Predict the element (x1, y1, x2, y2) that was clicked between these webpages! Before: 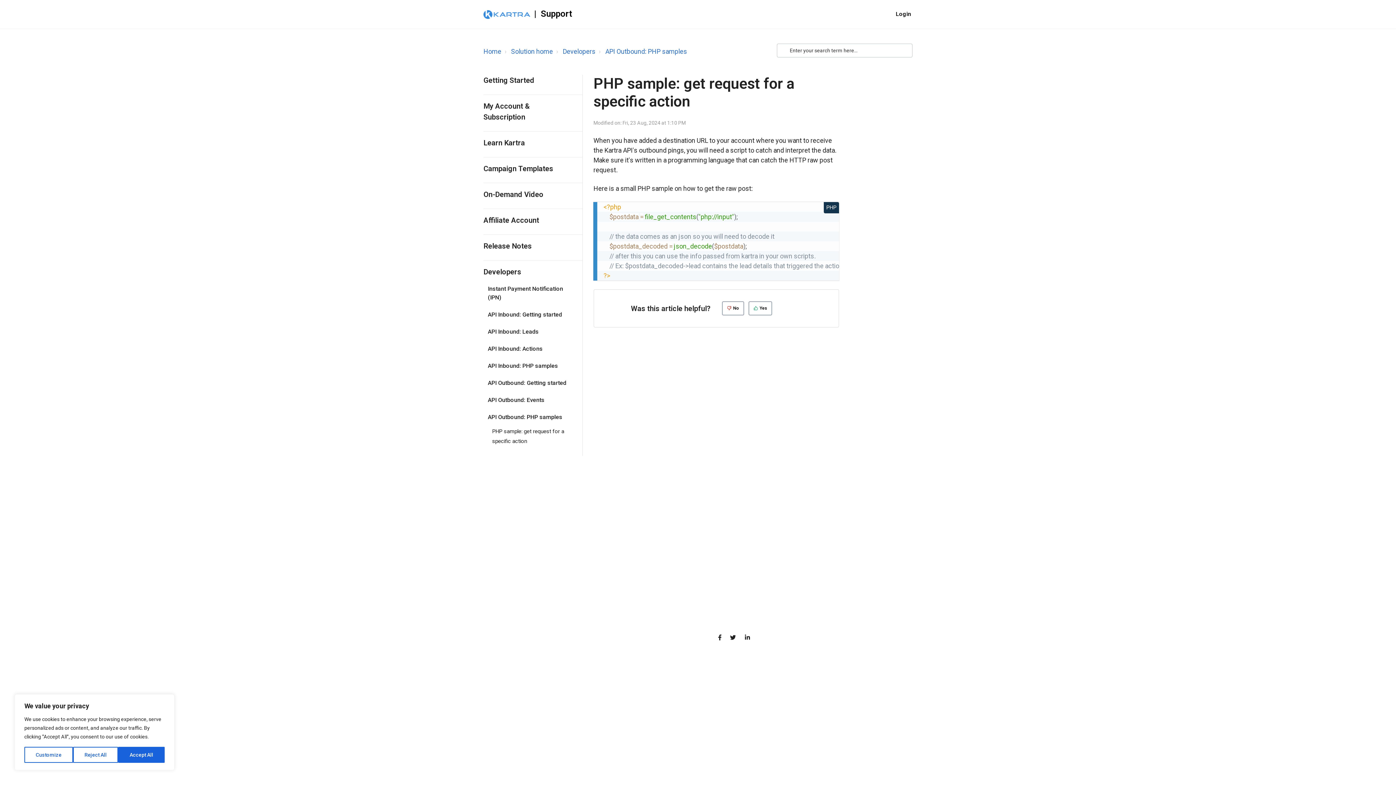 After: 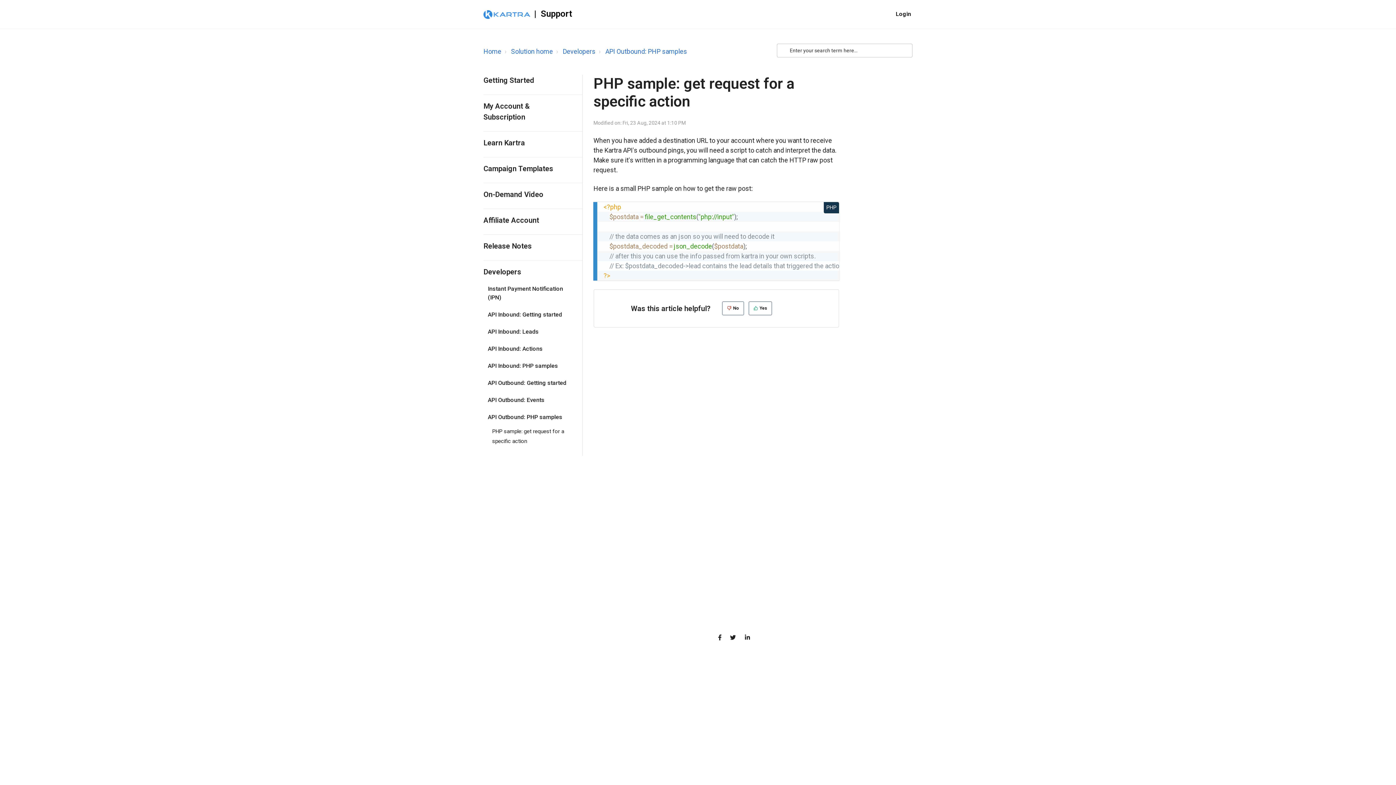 Action: label: Reject All bbox: (73, 747, 118, 763)